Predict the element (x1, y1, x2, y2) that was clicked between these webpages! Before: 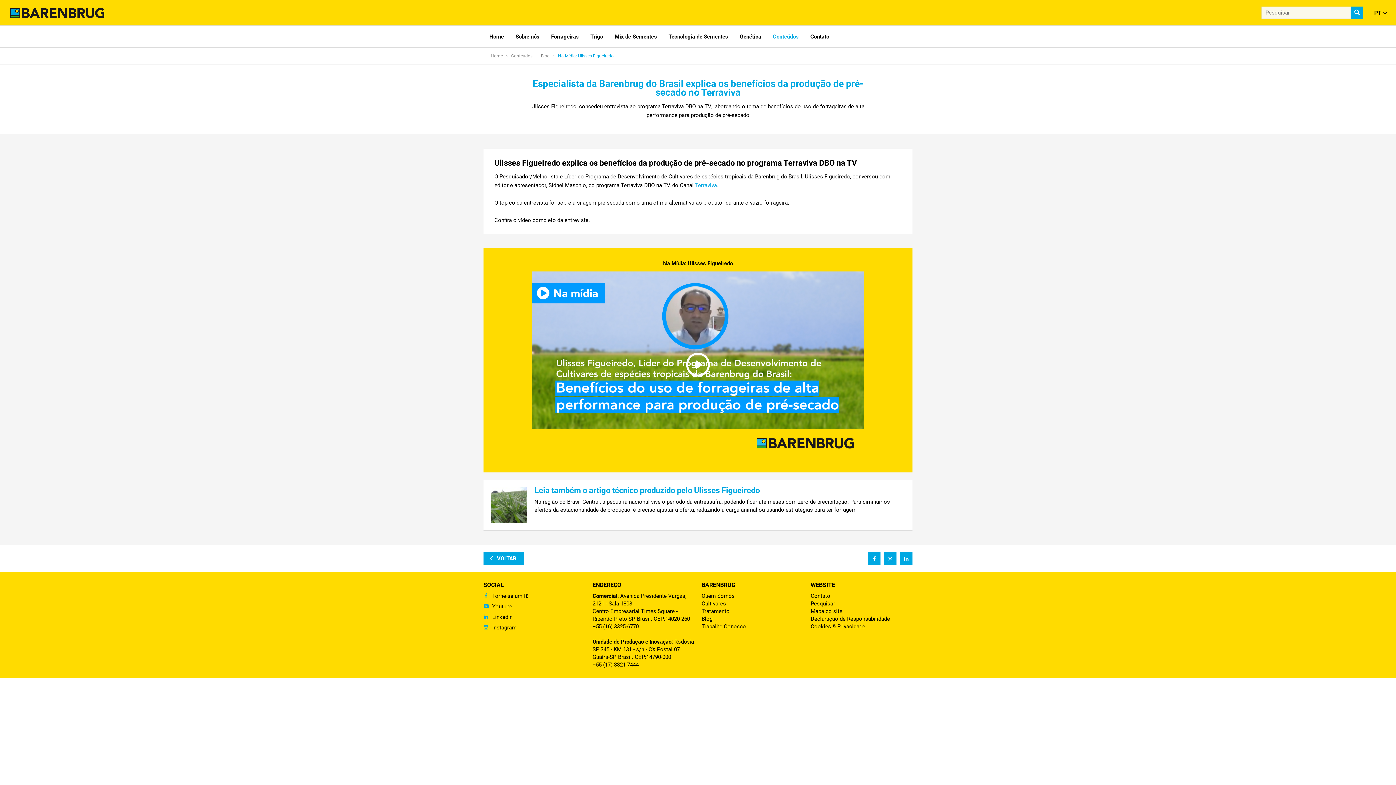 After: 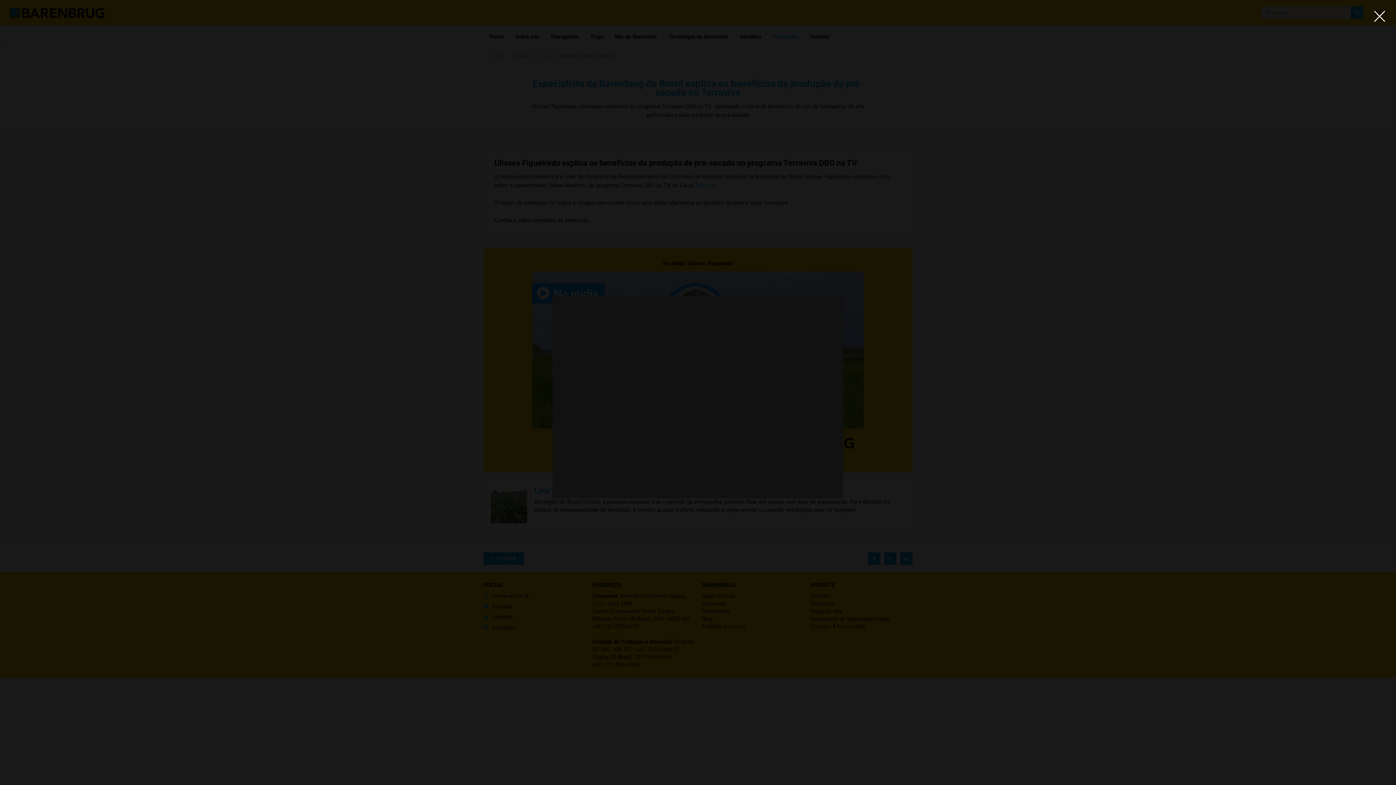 Action: bbox: (532, 271, 864, 458)